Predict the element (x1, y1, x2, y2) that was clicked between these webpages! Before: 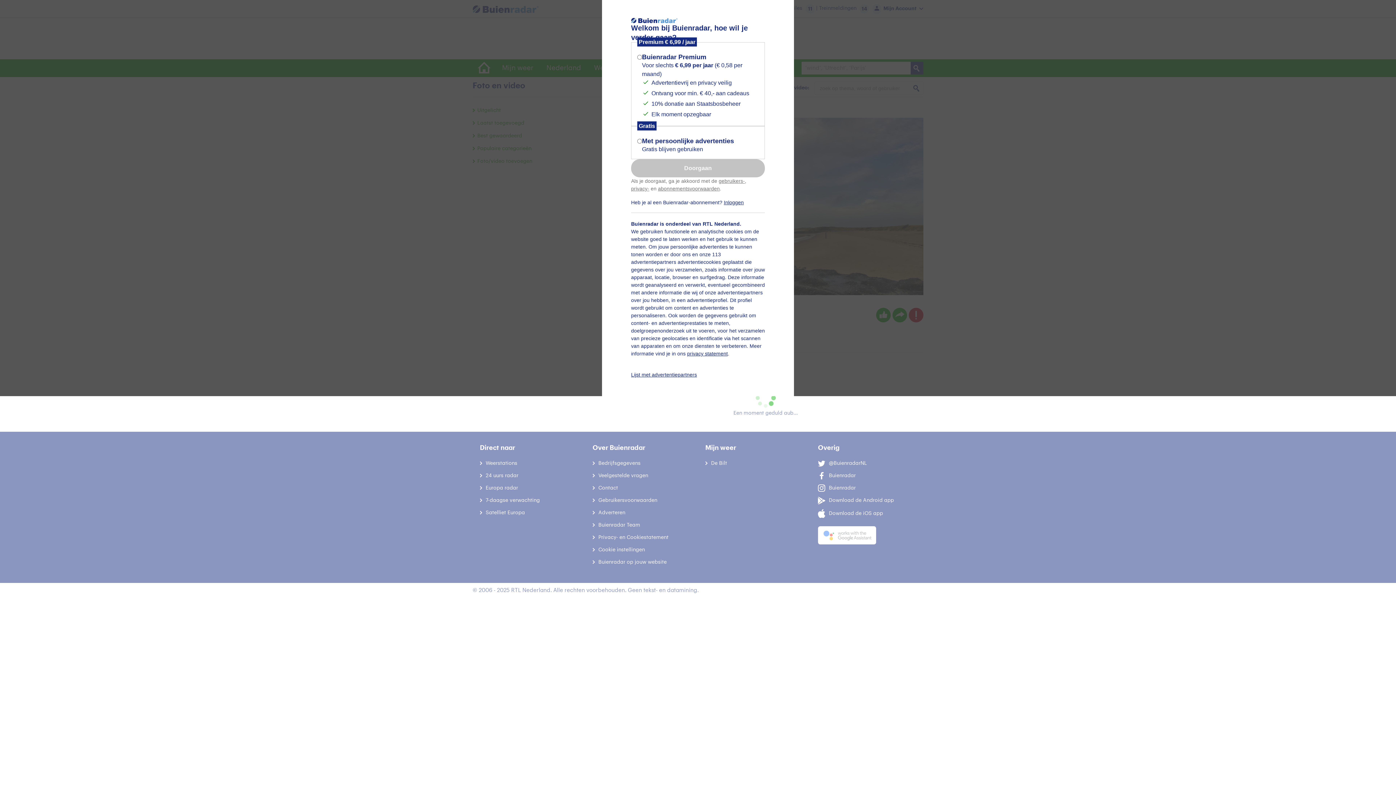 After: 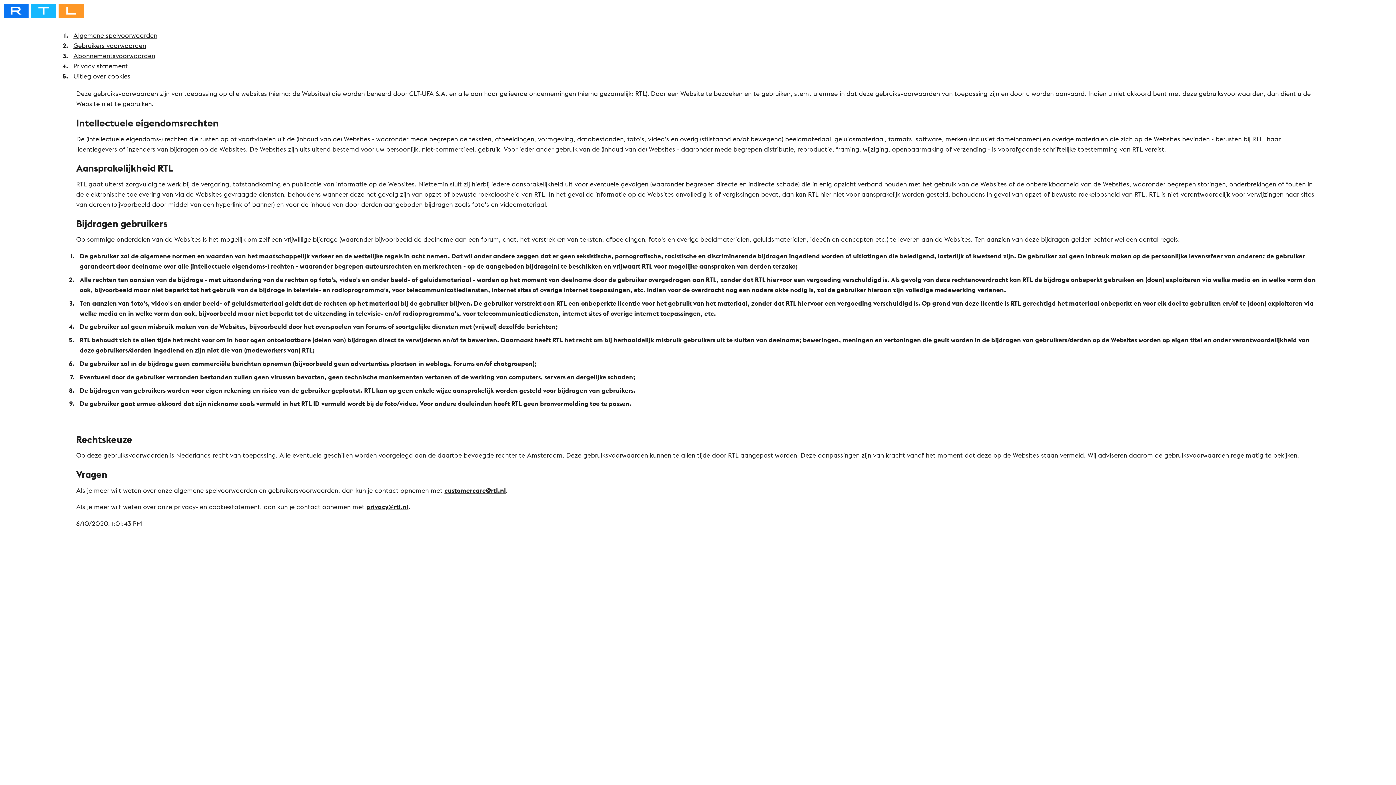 Action: label: gebruikers- bbox: (718, 178, 745, 184)